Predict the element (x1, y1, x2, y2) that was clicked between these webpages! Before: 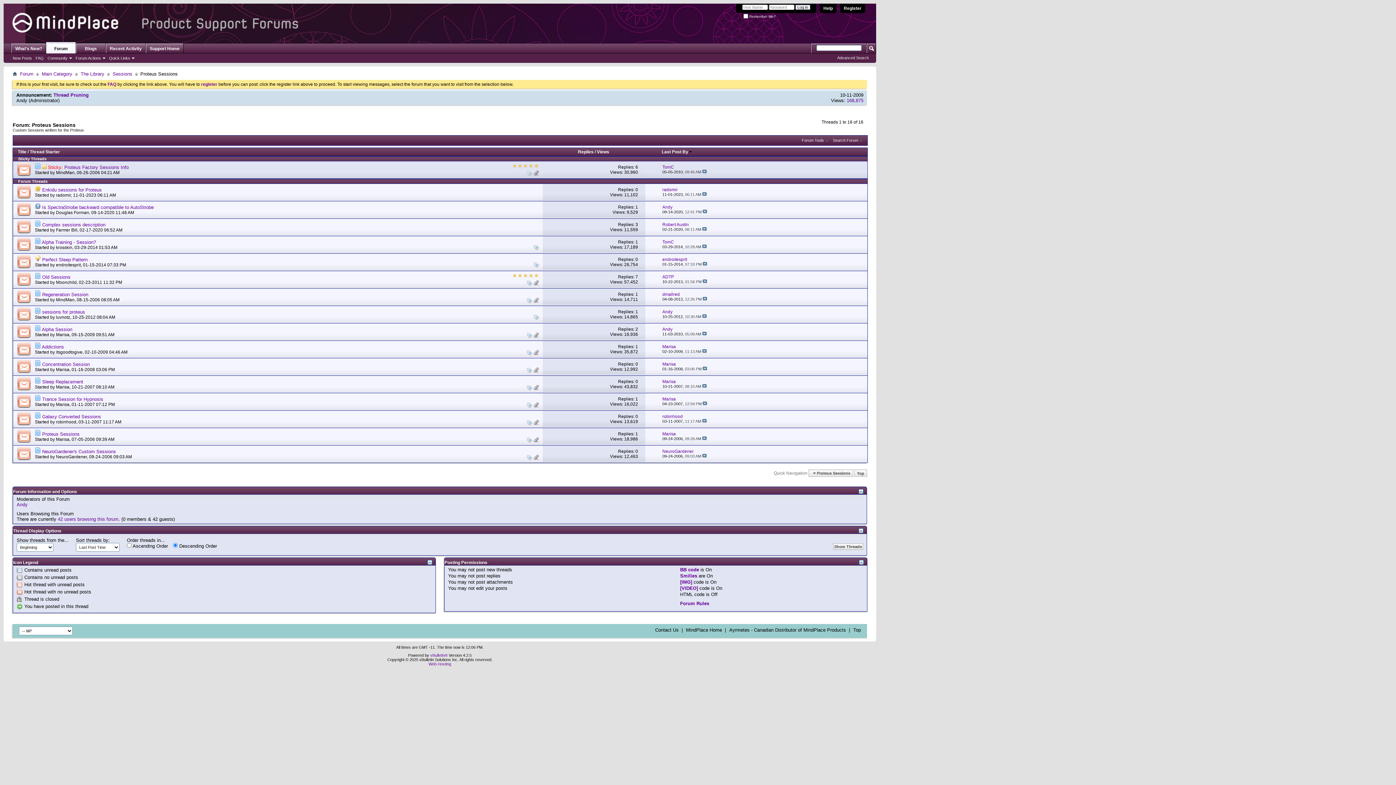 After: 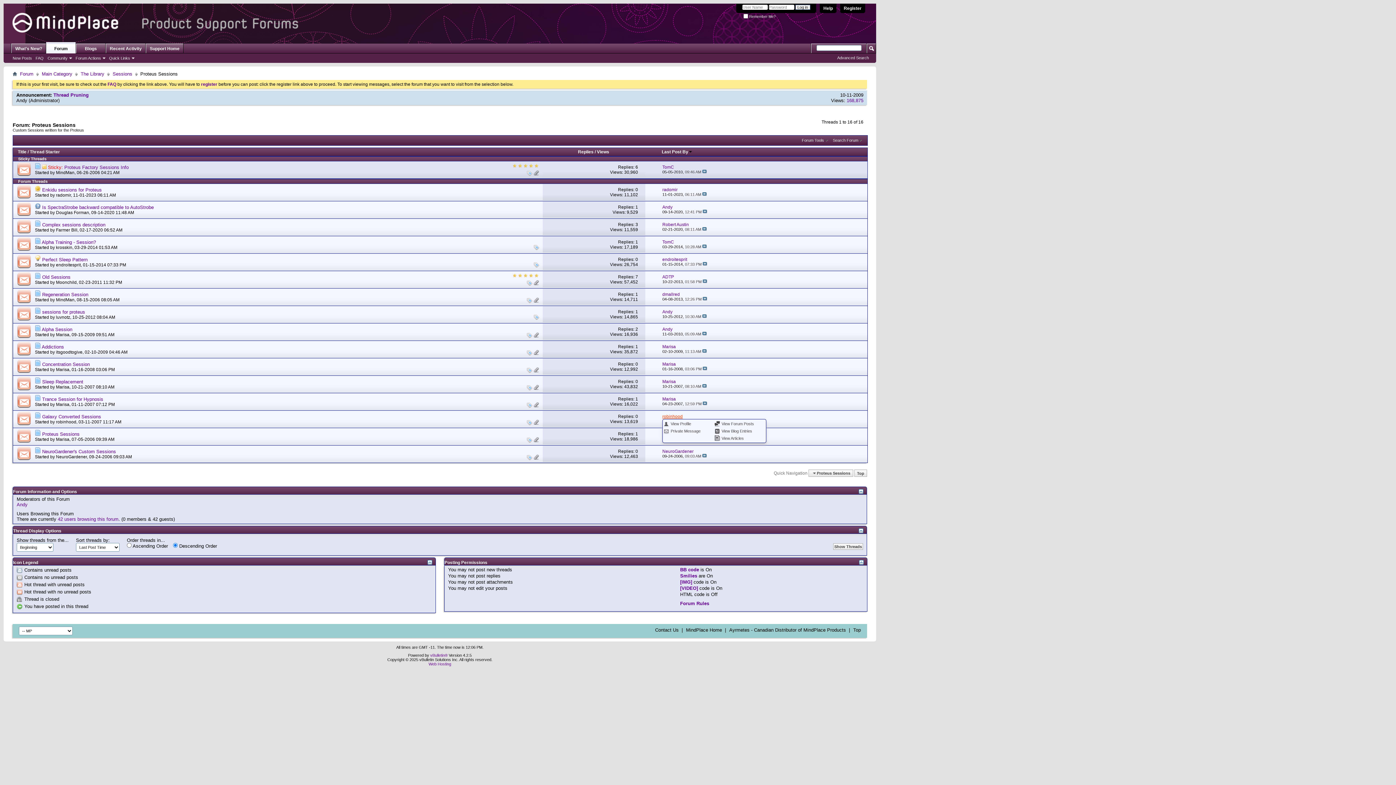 Action: bbox: (662, 414, 682, 419) label: robinhood